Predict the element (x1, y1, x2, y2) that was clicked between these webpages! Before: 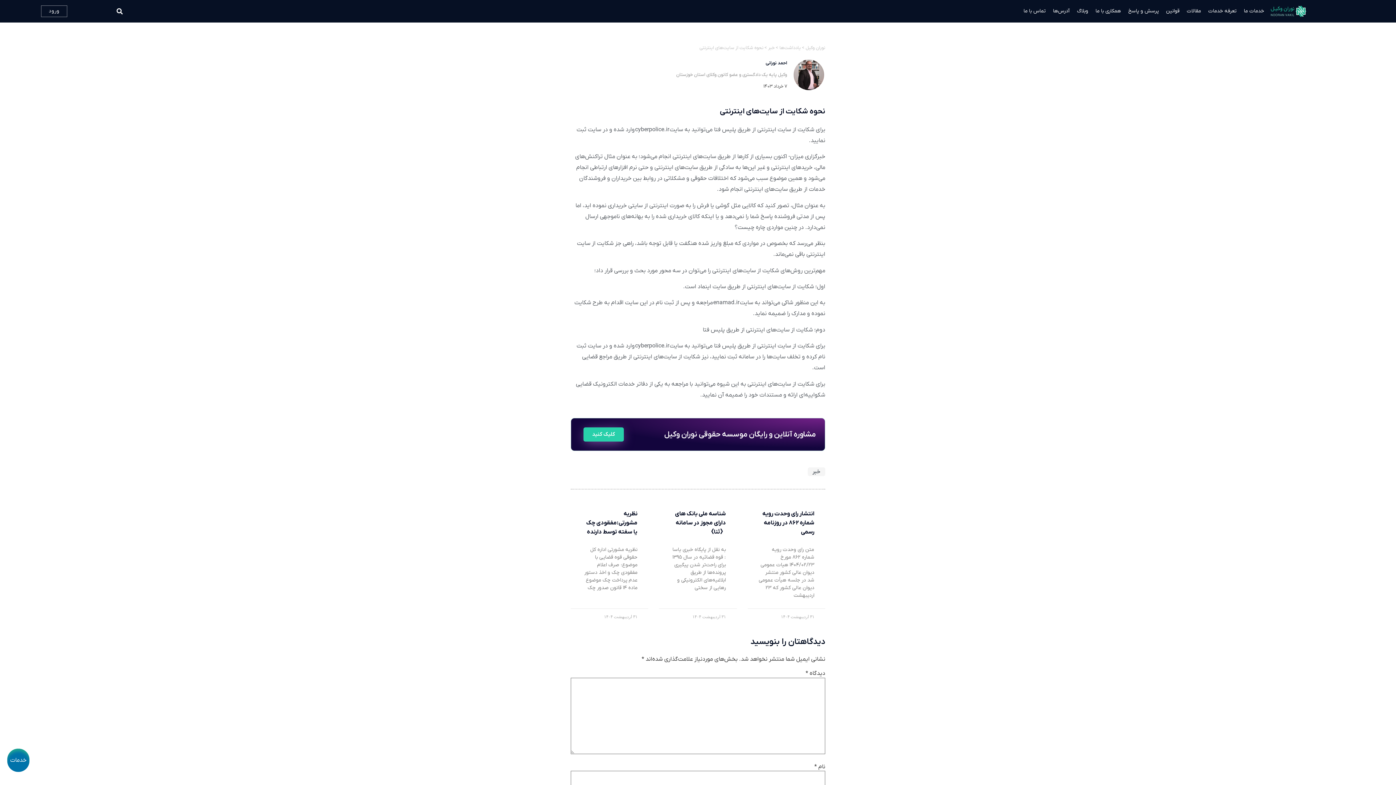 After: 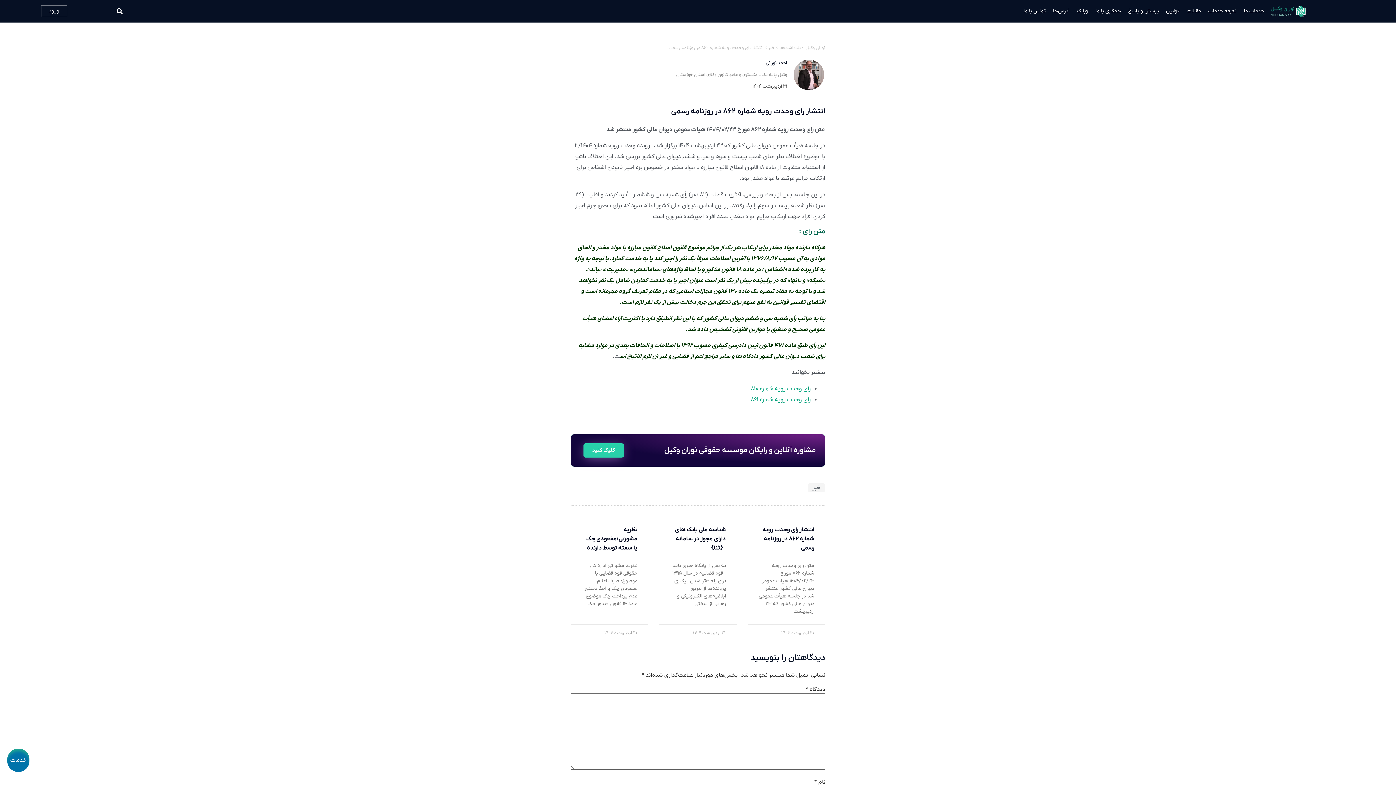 Action: label: انتشار رای وحدت رویه شماره ۸۶۲ در روزنامه رسمی bbox: (762, 510, 814, 536)